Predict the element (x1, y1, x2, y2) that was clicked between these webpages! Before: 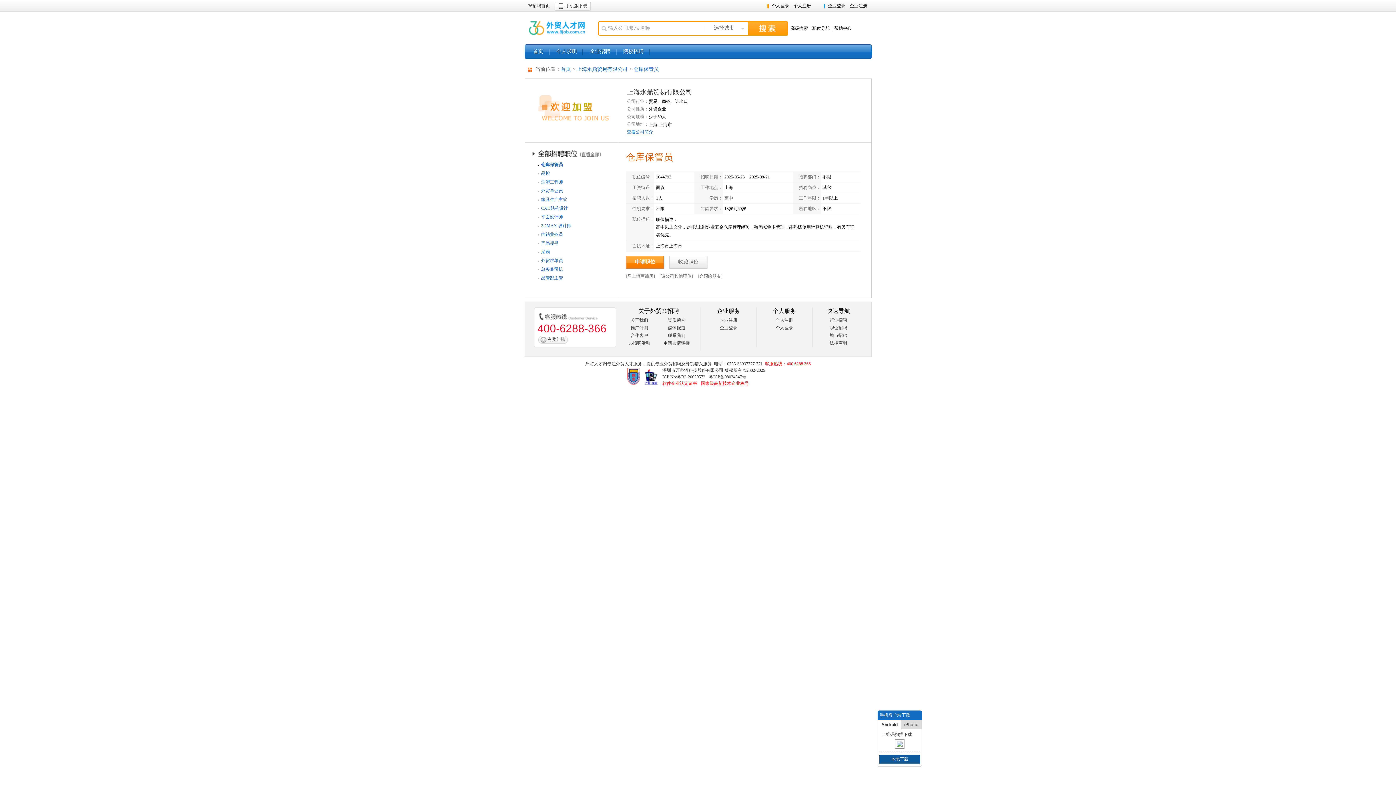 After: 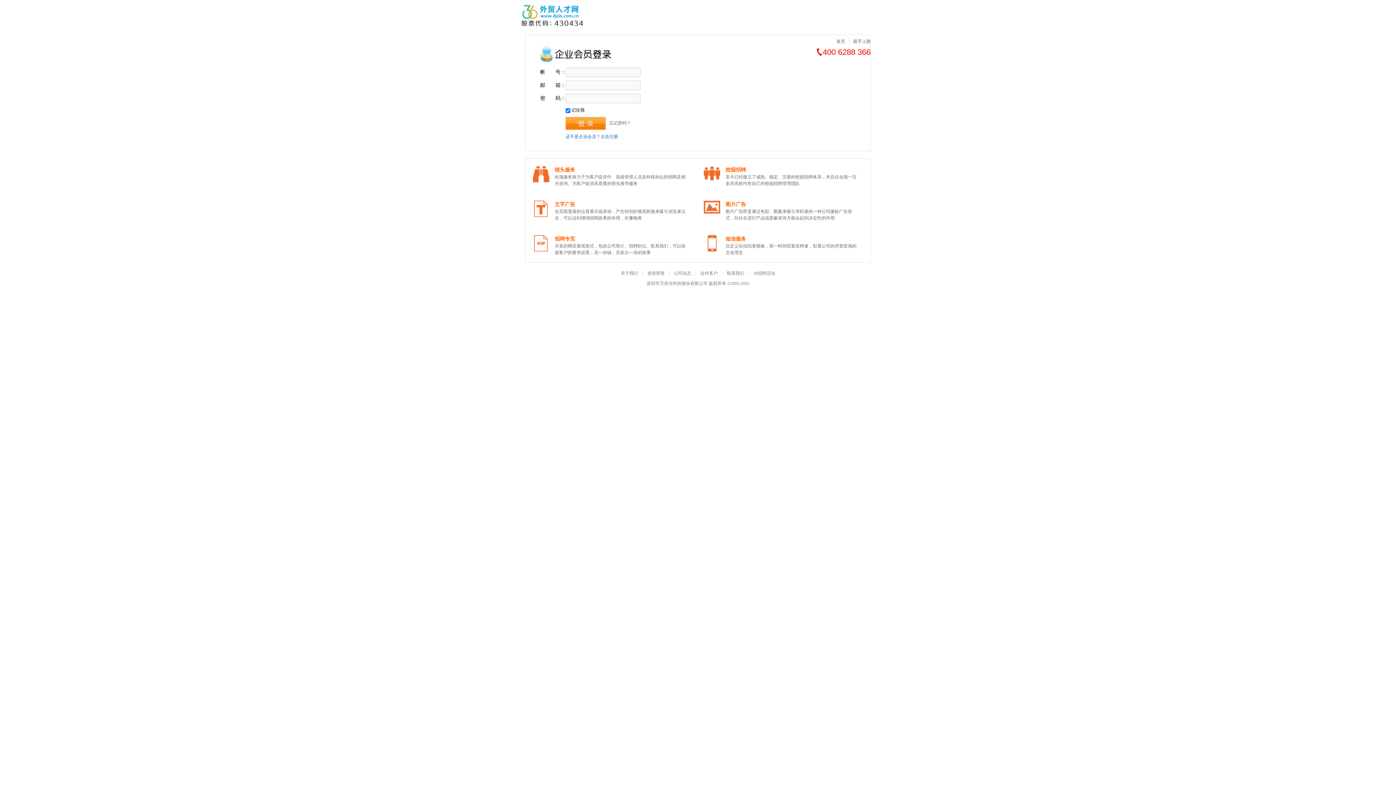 Action: bbox: (720, 325, 737, 330) label: 企业登录